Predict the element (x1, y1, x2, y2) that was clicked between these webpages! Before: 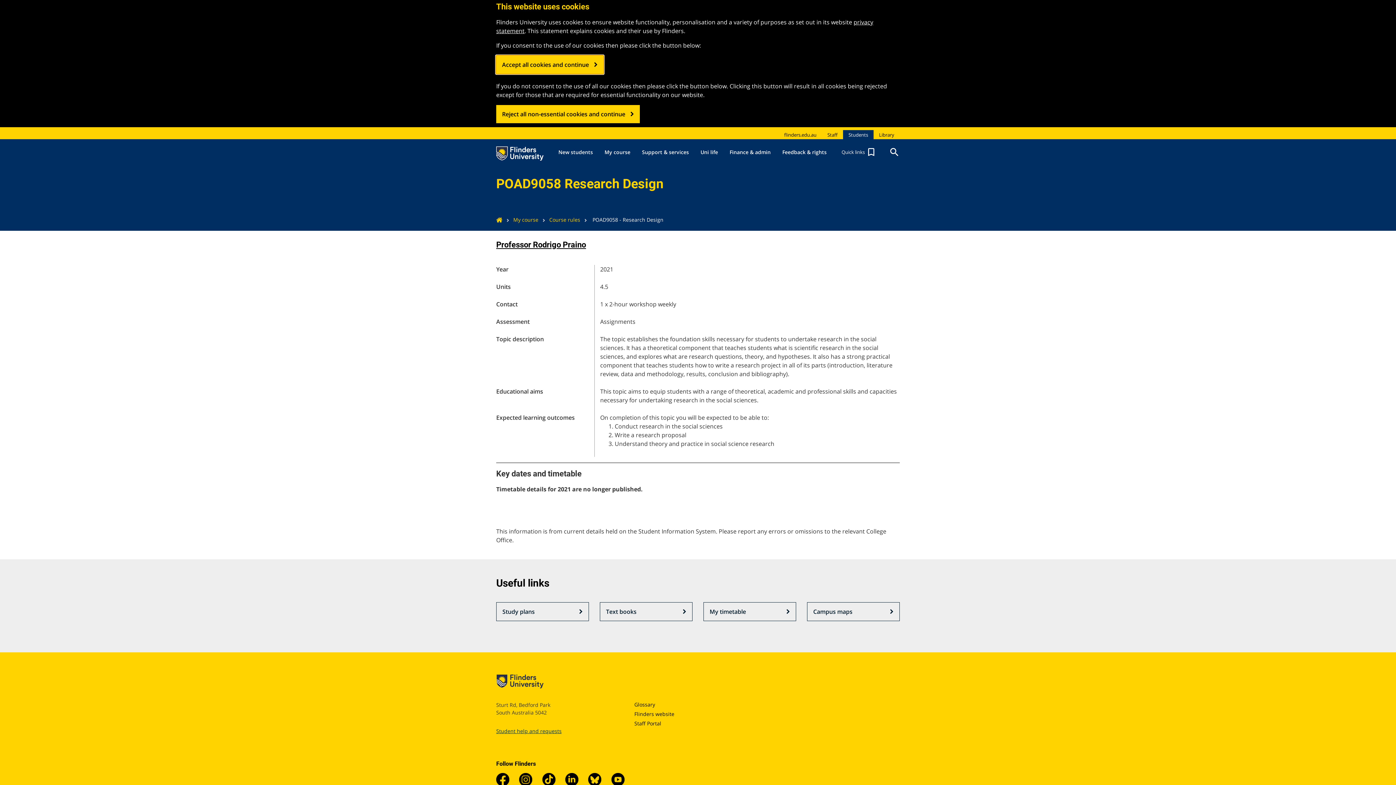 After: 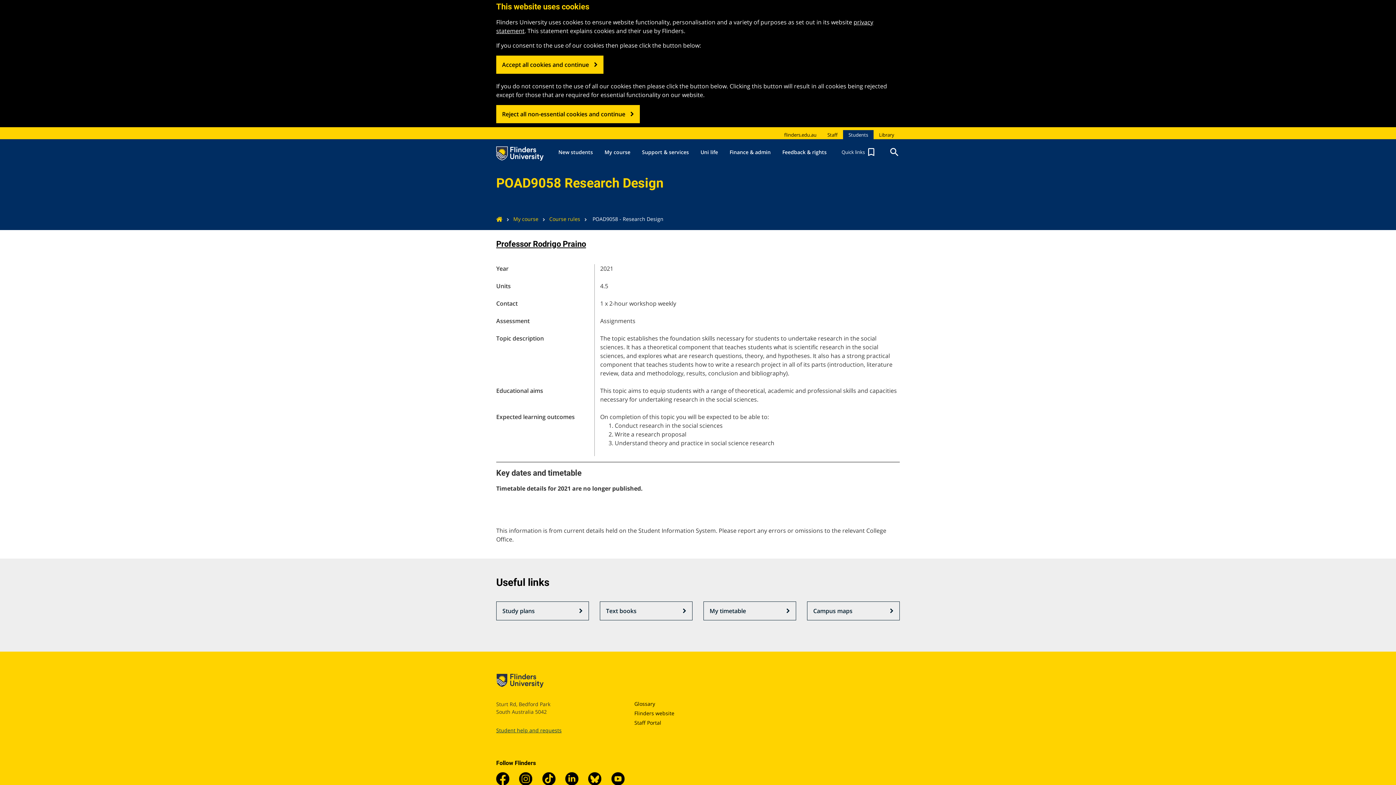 Action: bbox: (565, 773, 577, 786)